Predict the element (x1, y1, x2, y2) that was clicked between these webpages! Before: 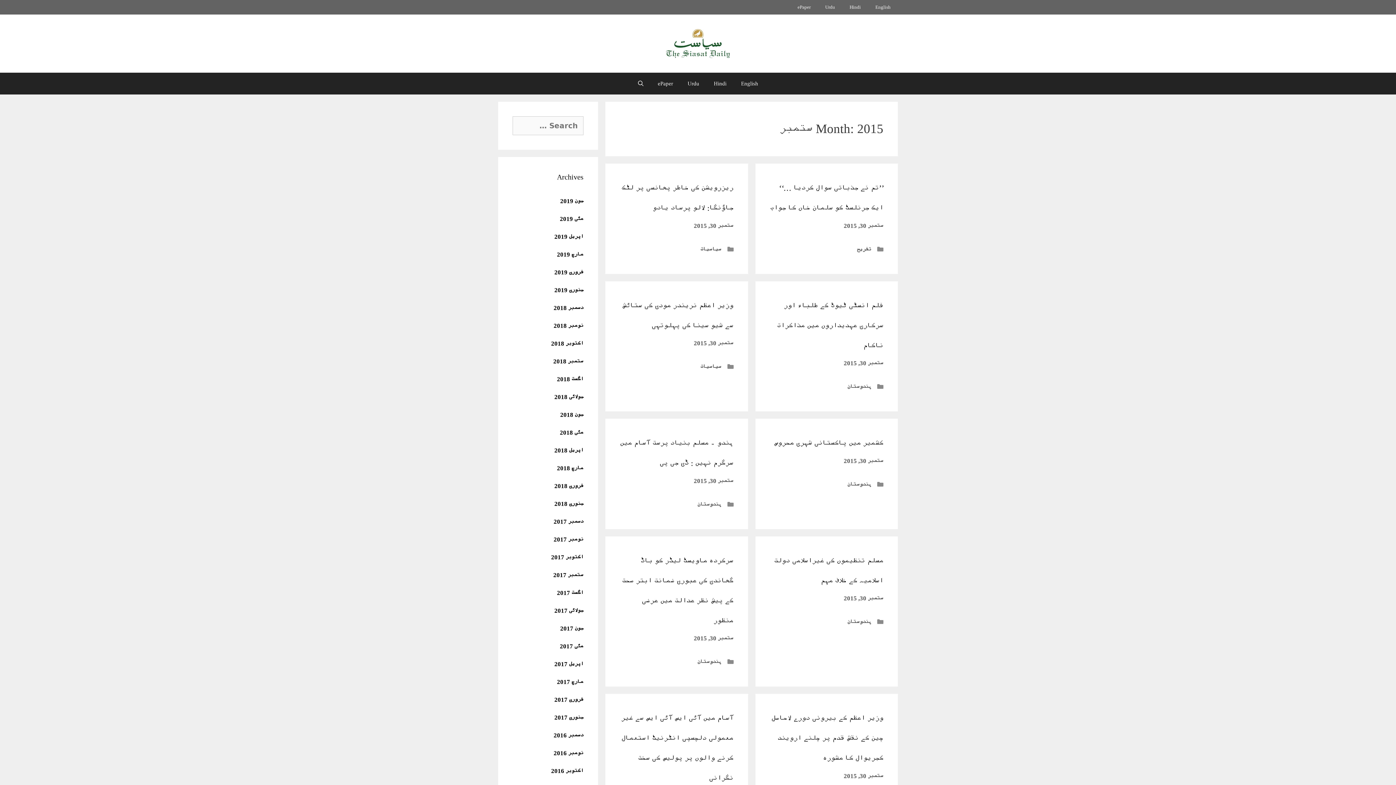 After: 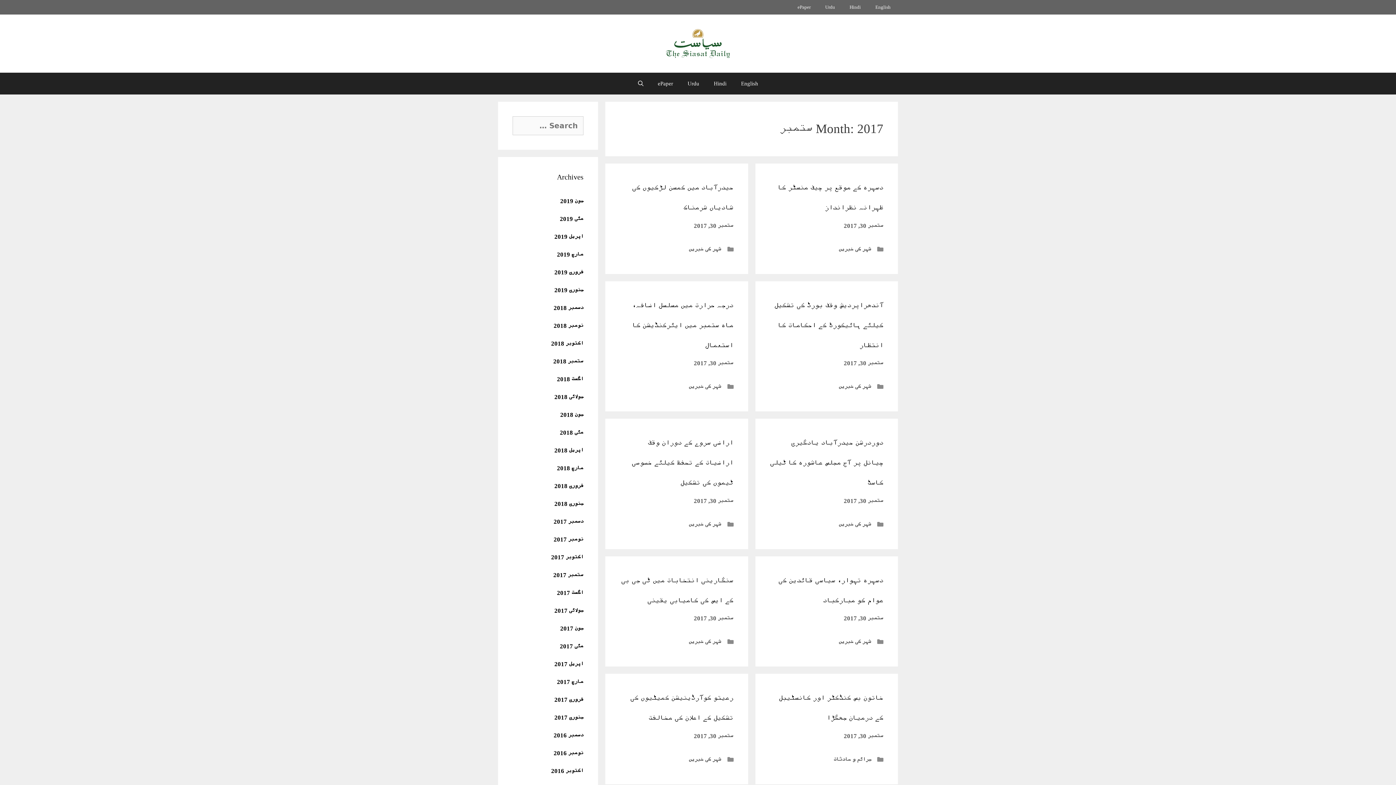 Action: label: ستمبر 2017 bbox: (553, 572, 583, 578)